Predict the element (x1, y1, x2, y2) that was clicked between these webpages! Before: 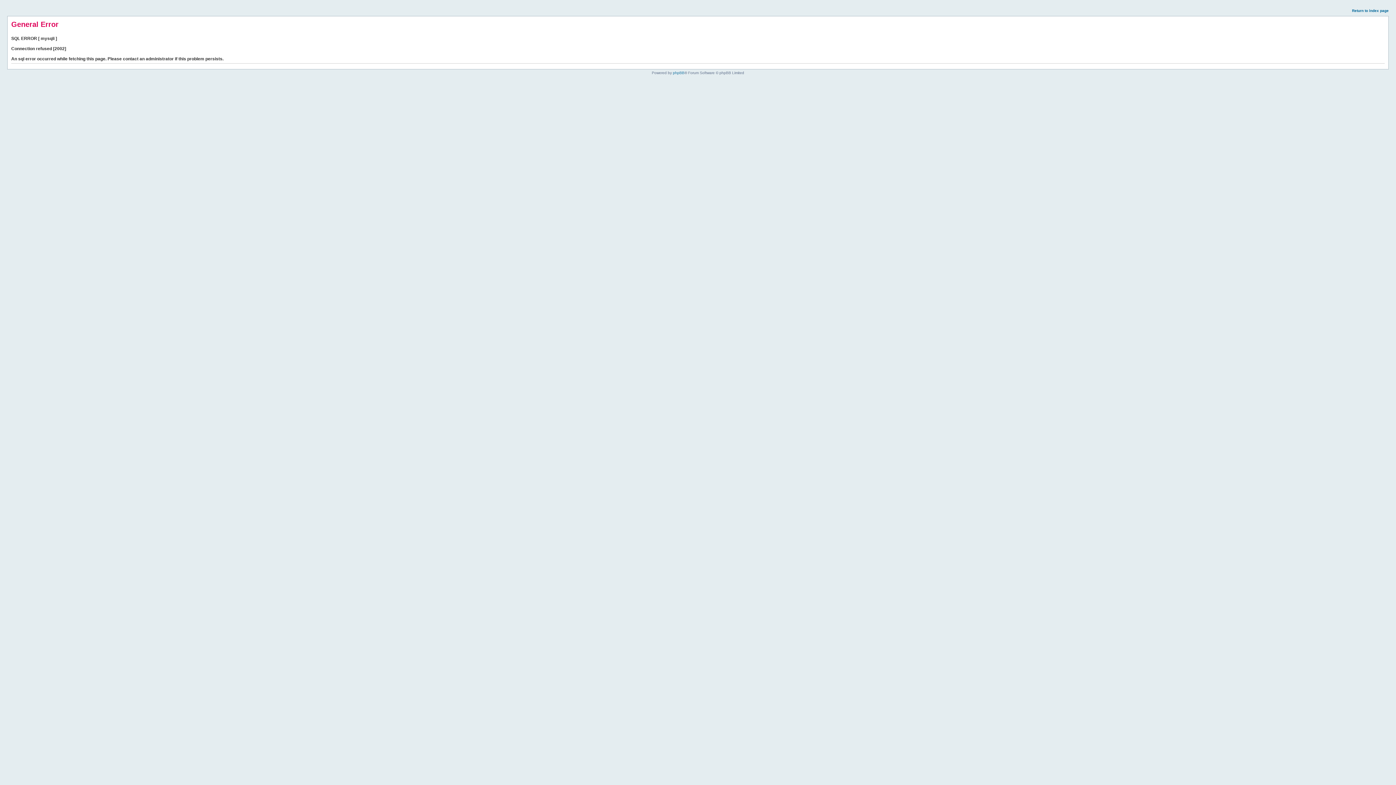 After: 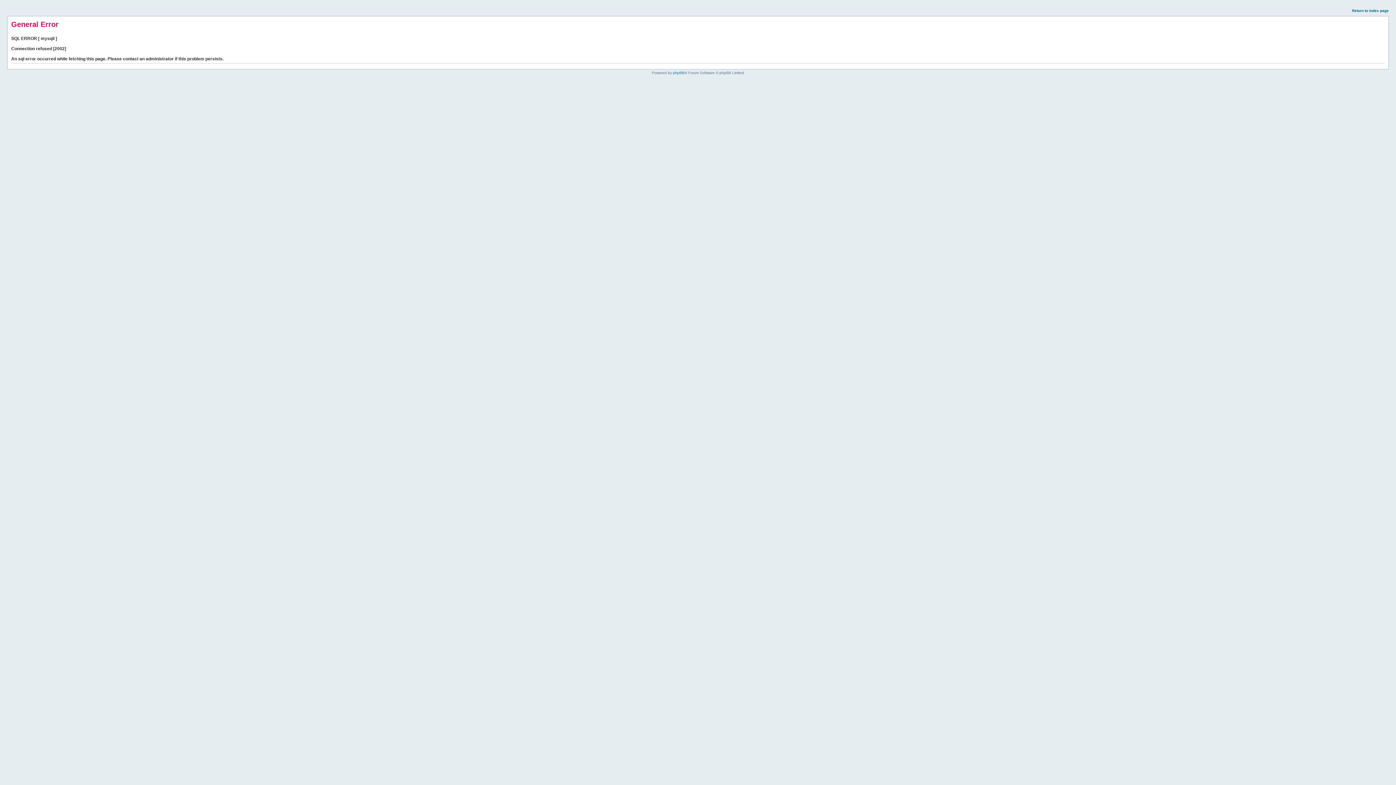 Action: label: Return to index page bbox: (1352, 8, 1389, 12)